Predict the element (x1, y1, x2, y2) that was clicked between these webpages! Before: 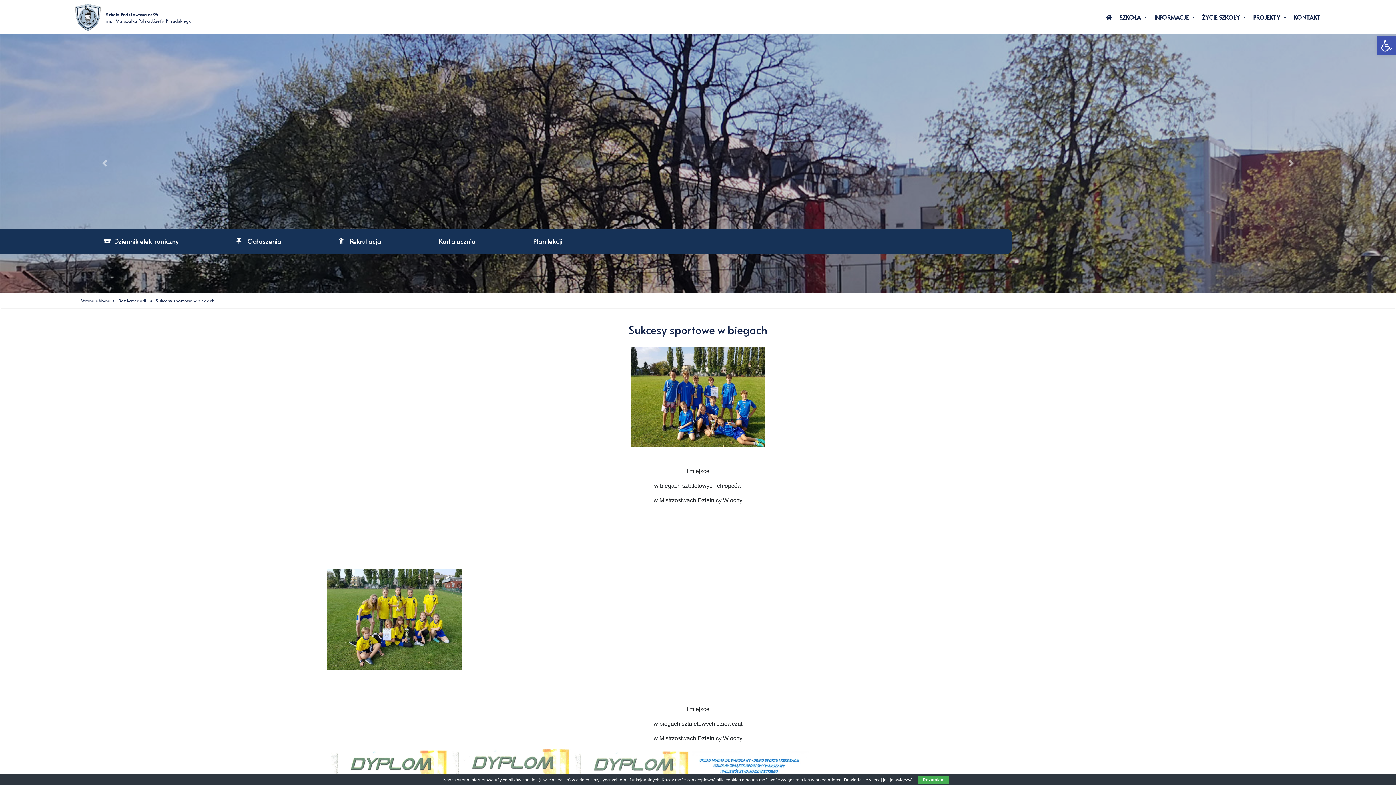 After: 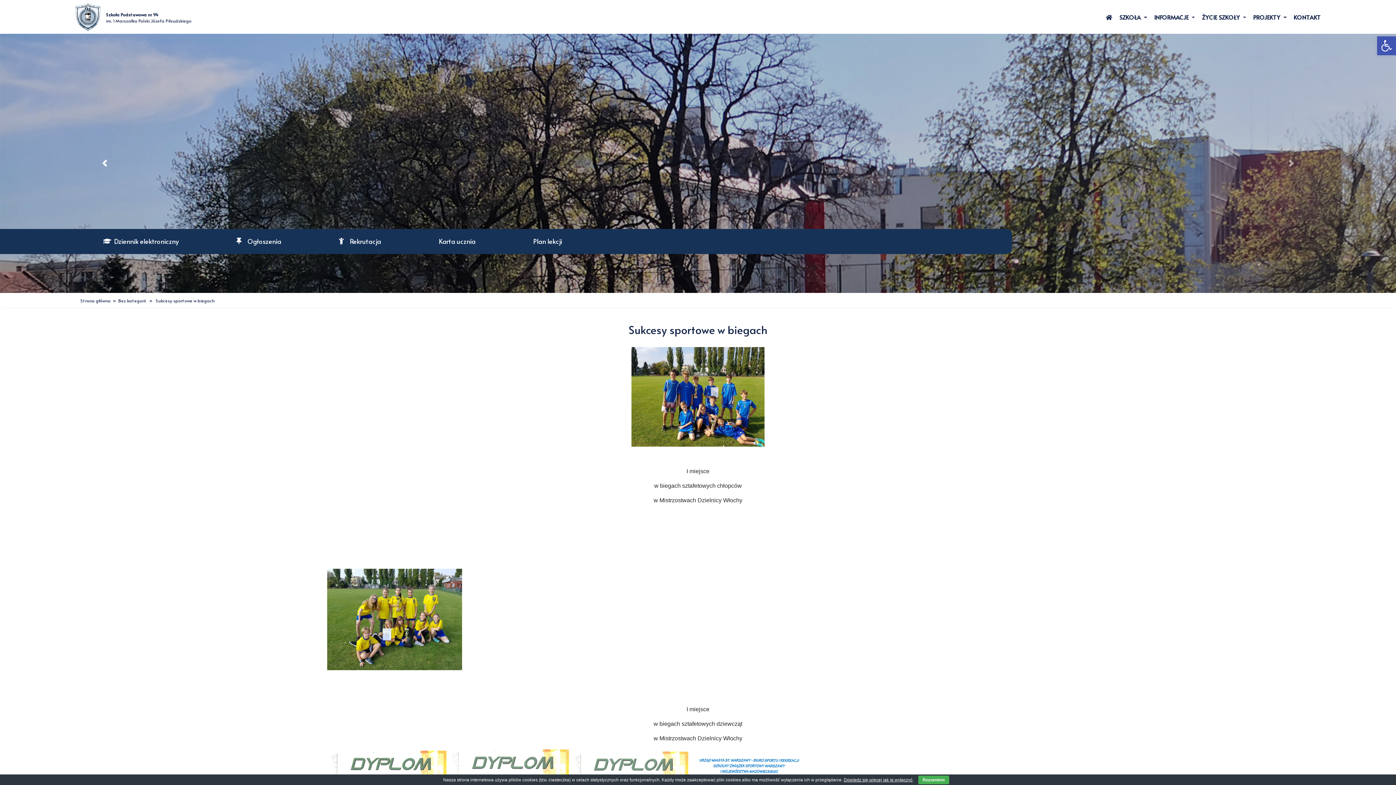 Action: label: P bbox: (0, 33, 209, 293)